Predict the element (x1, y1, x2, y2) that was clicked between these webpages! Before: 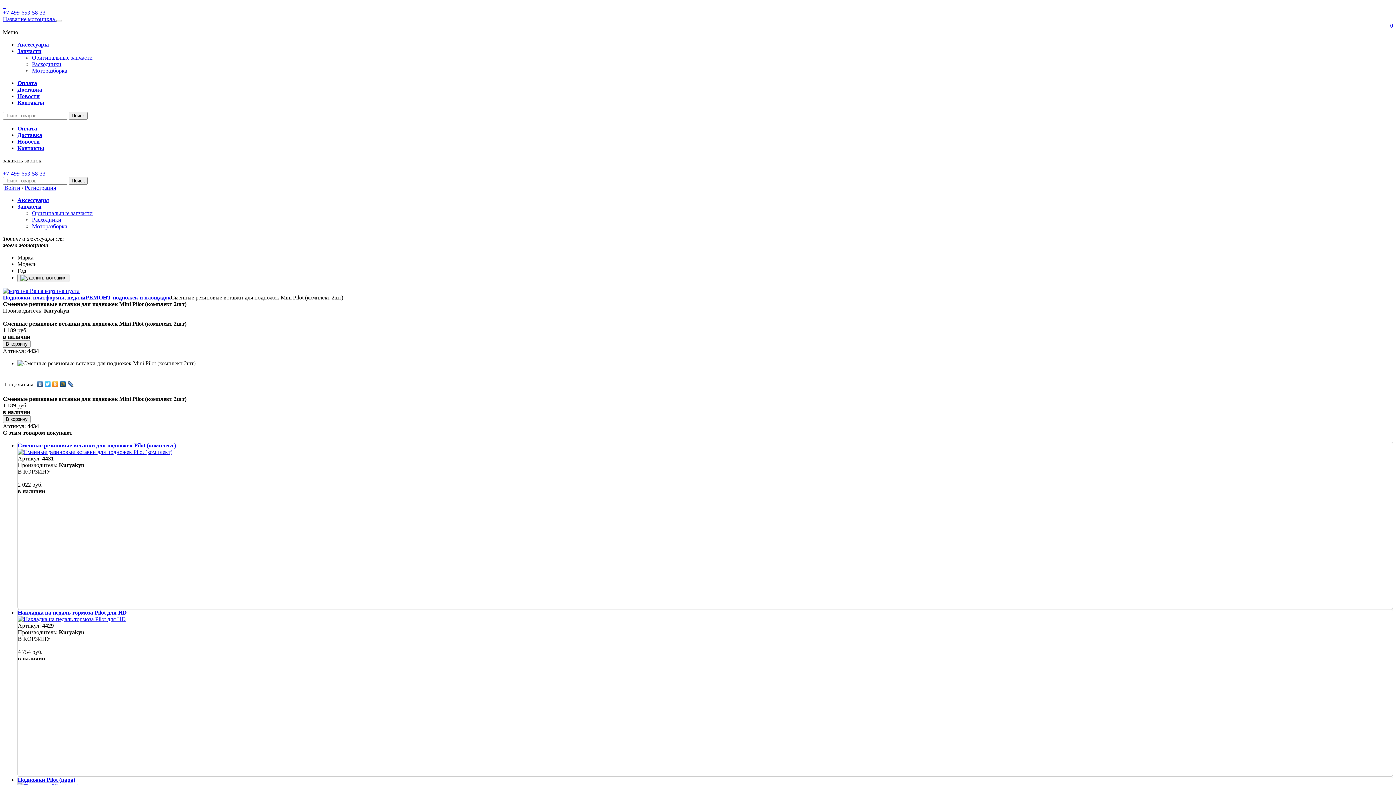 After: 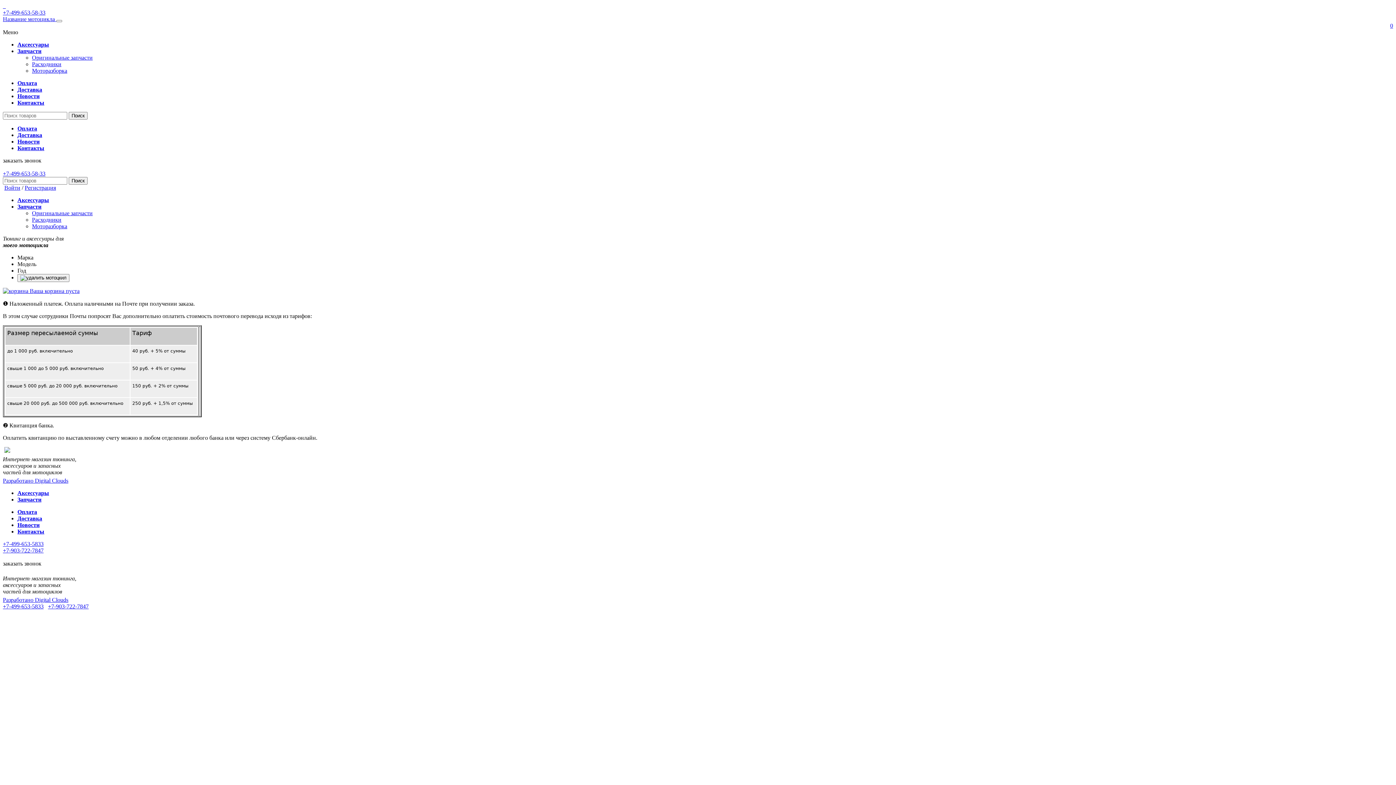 Action: bbox: (17, 80, 37, 86) label: Оплата